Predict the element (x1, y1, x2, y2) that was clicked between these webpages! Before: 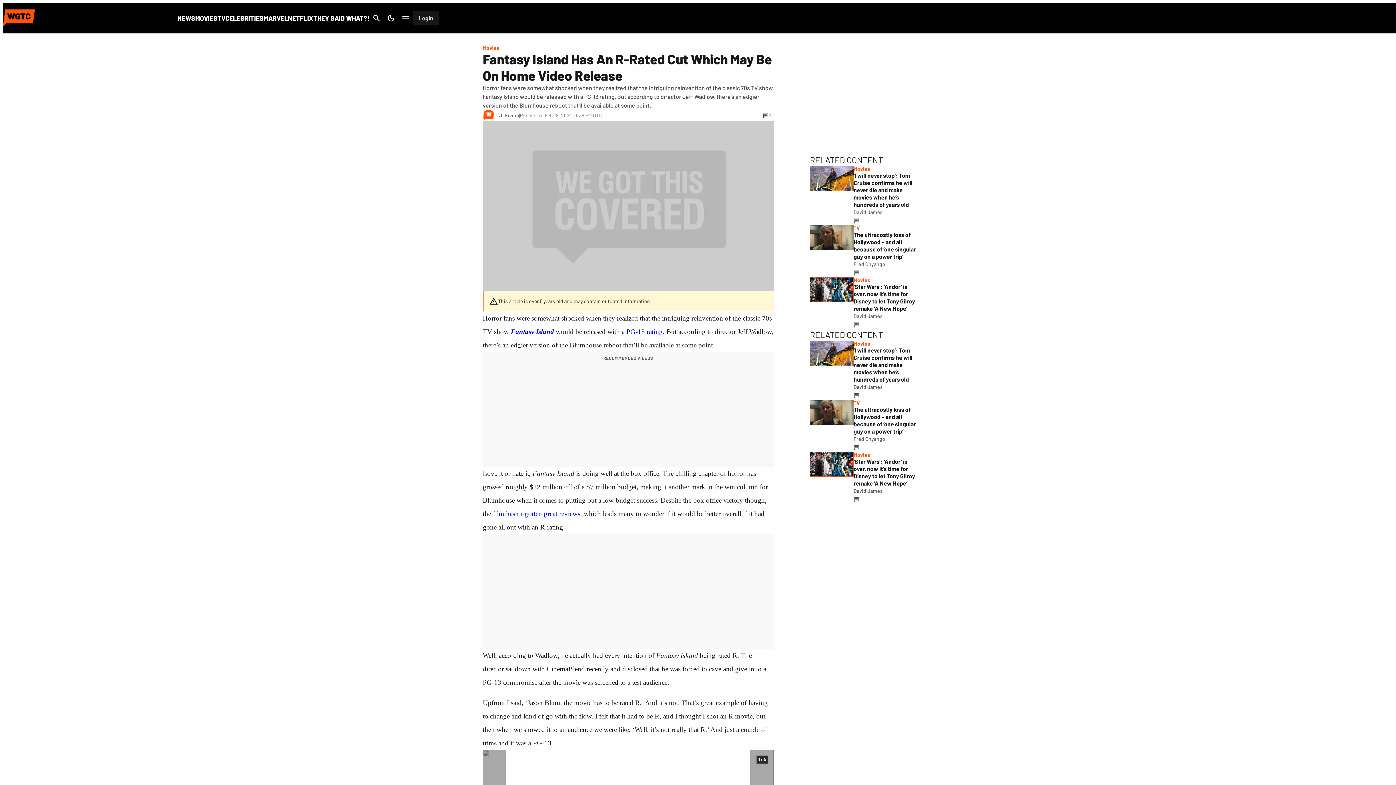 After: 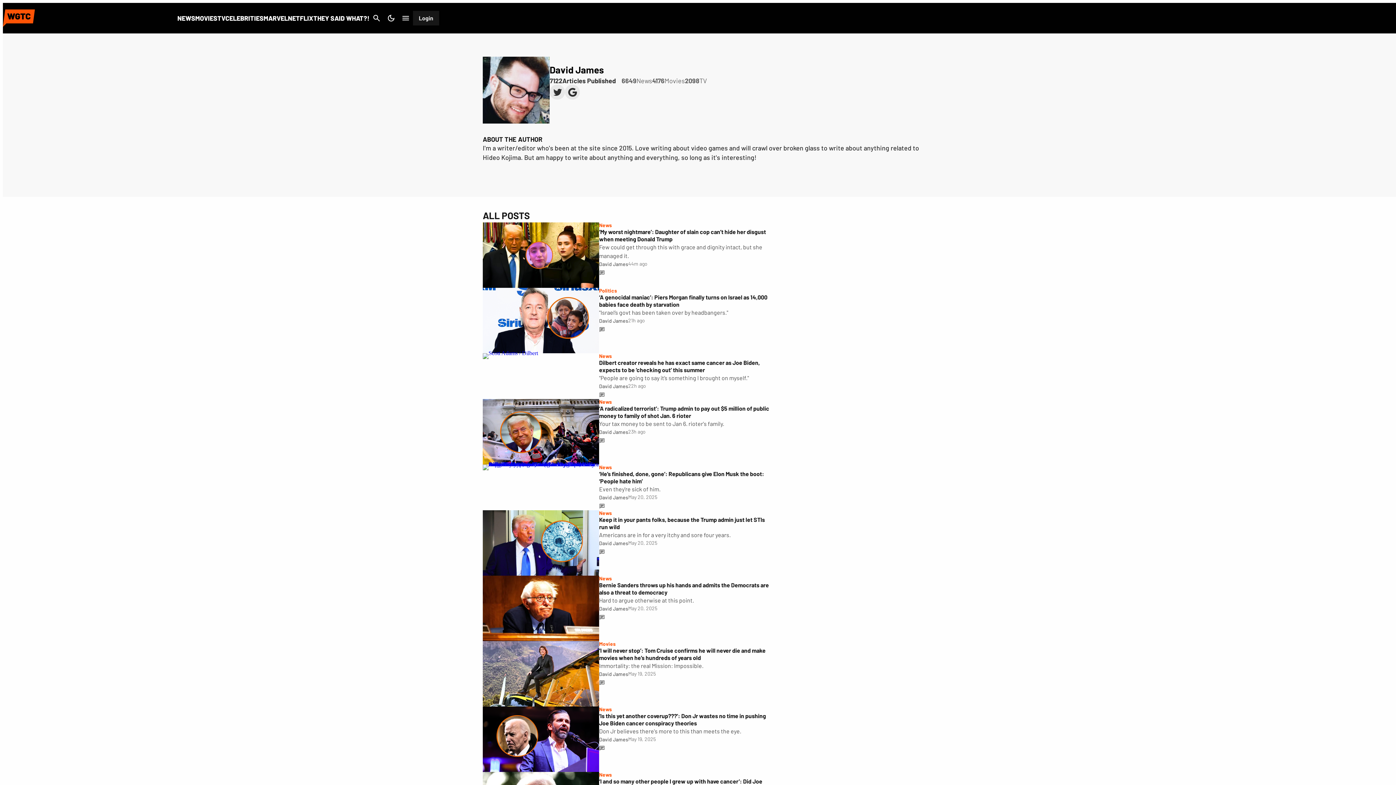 Action: label: David James bbox: (853, 208, 882, 216)